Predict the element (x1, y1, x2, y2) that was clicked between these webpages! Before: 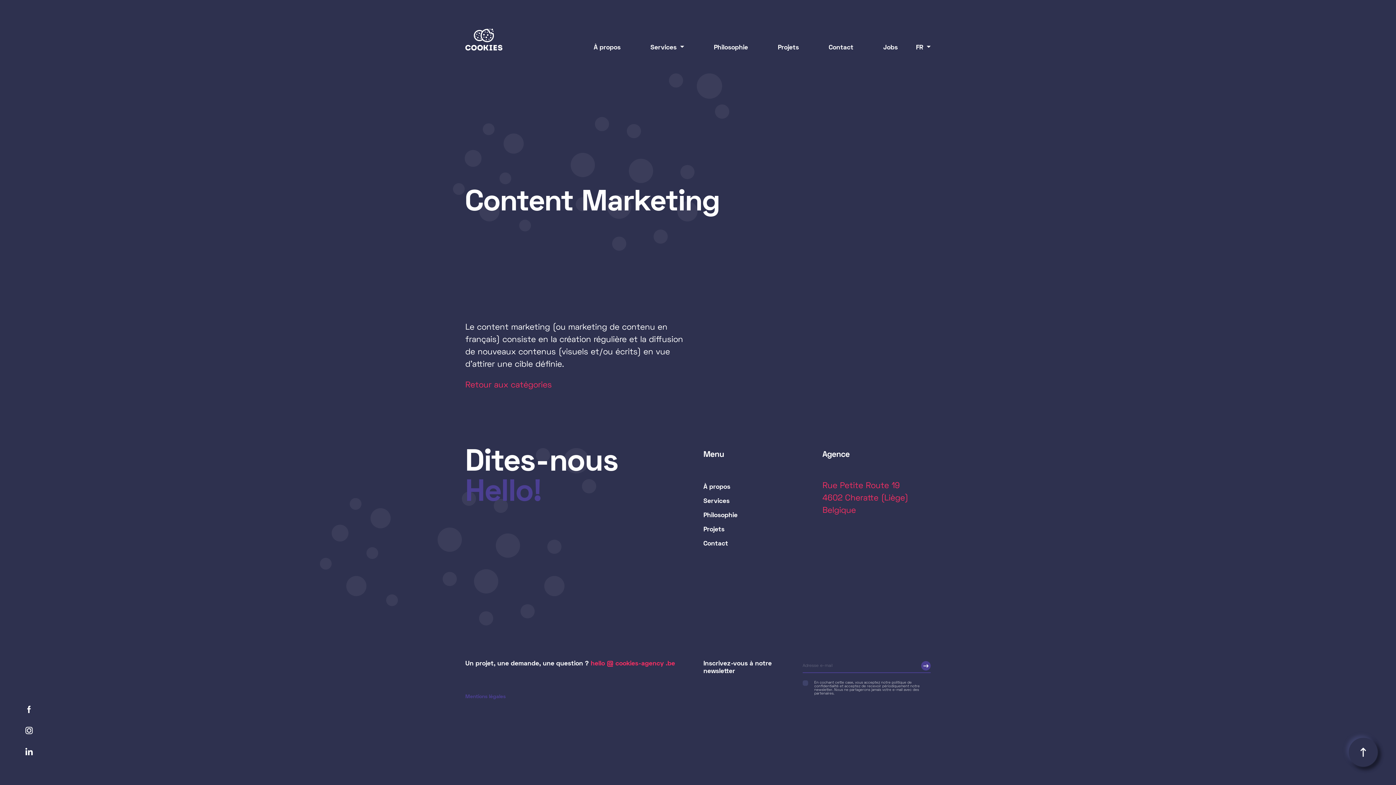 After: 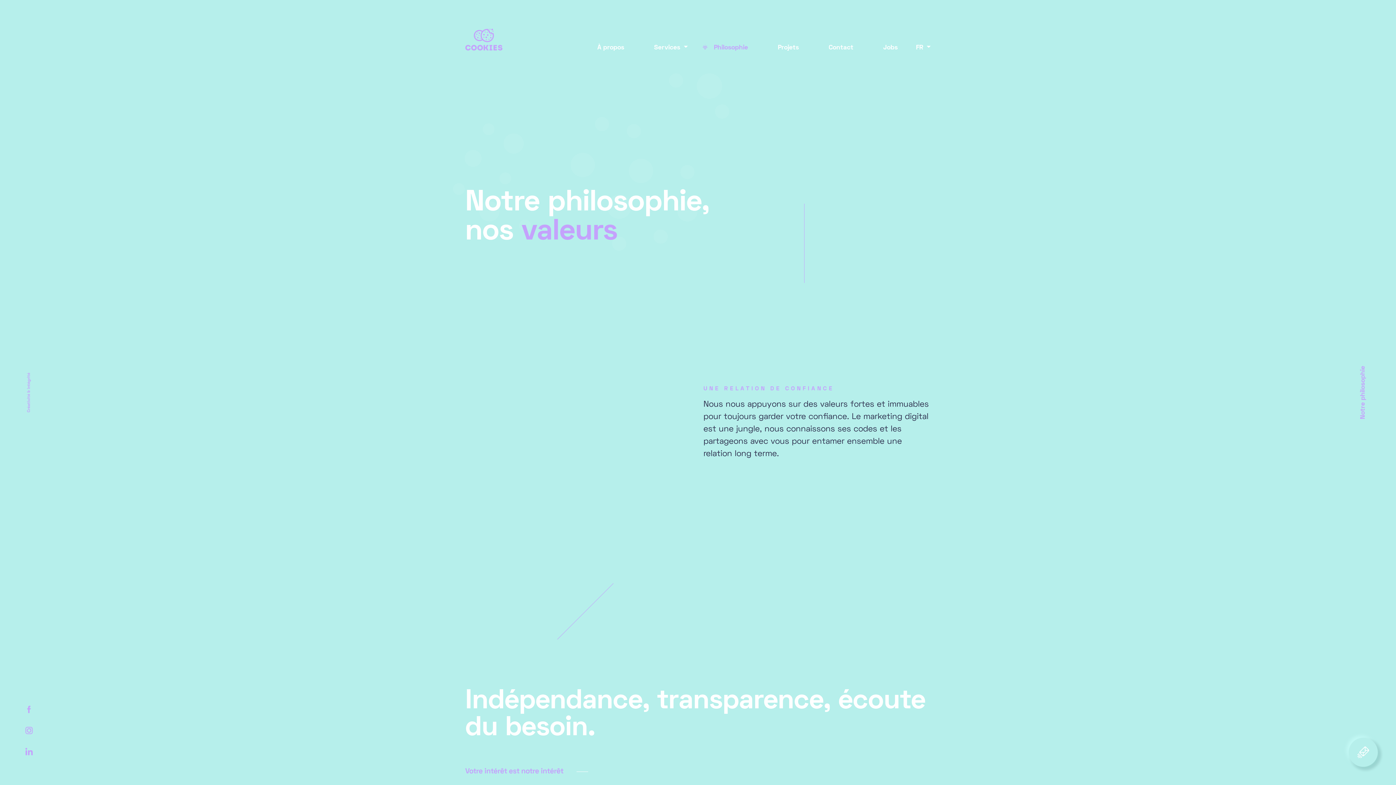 Action: bbox: (702, 44, 748, 50) label:  Philosophie